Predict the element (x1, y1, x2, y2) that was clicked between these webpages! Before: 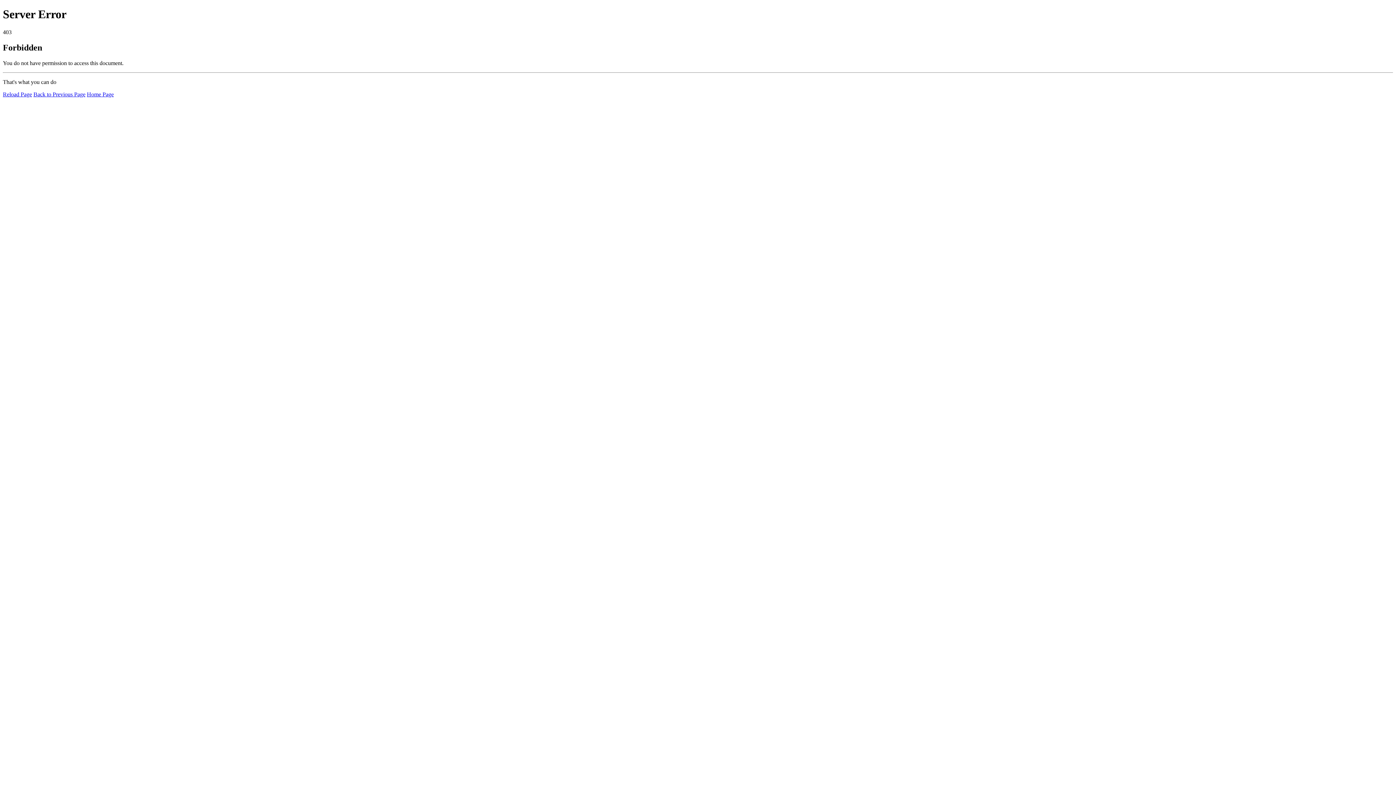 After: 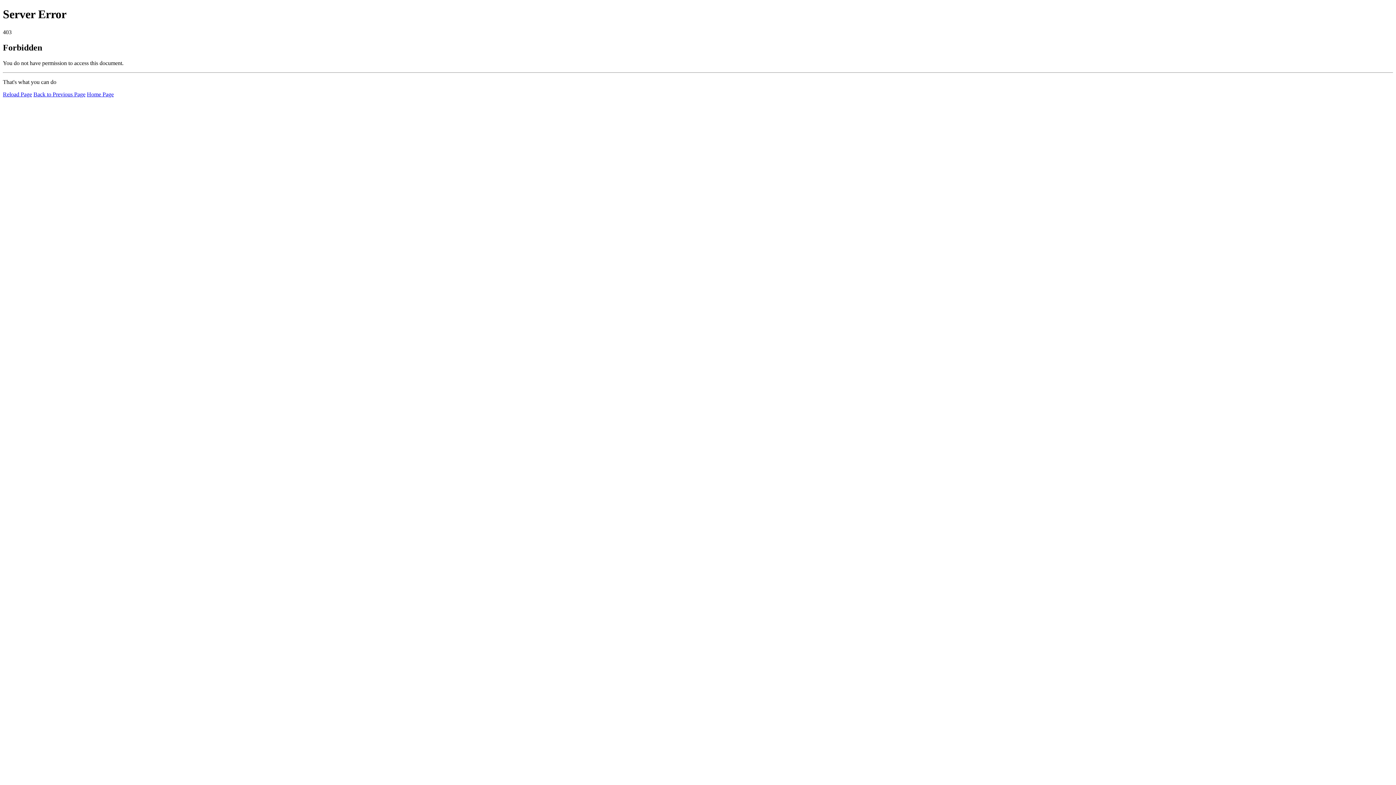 Action: bbox: (2, 91, 32, 97) label: Reload Page